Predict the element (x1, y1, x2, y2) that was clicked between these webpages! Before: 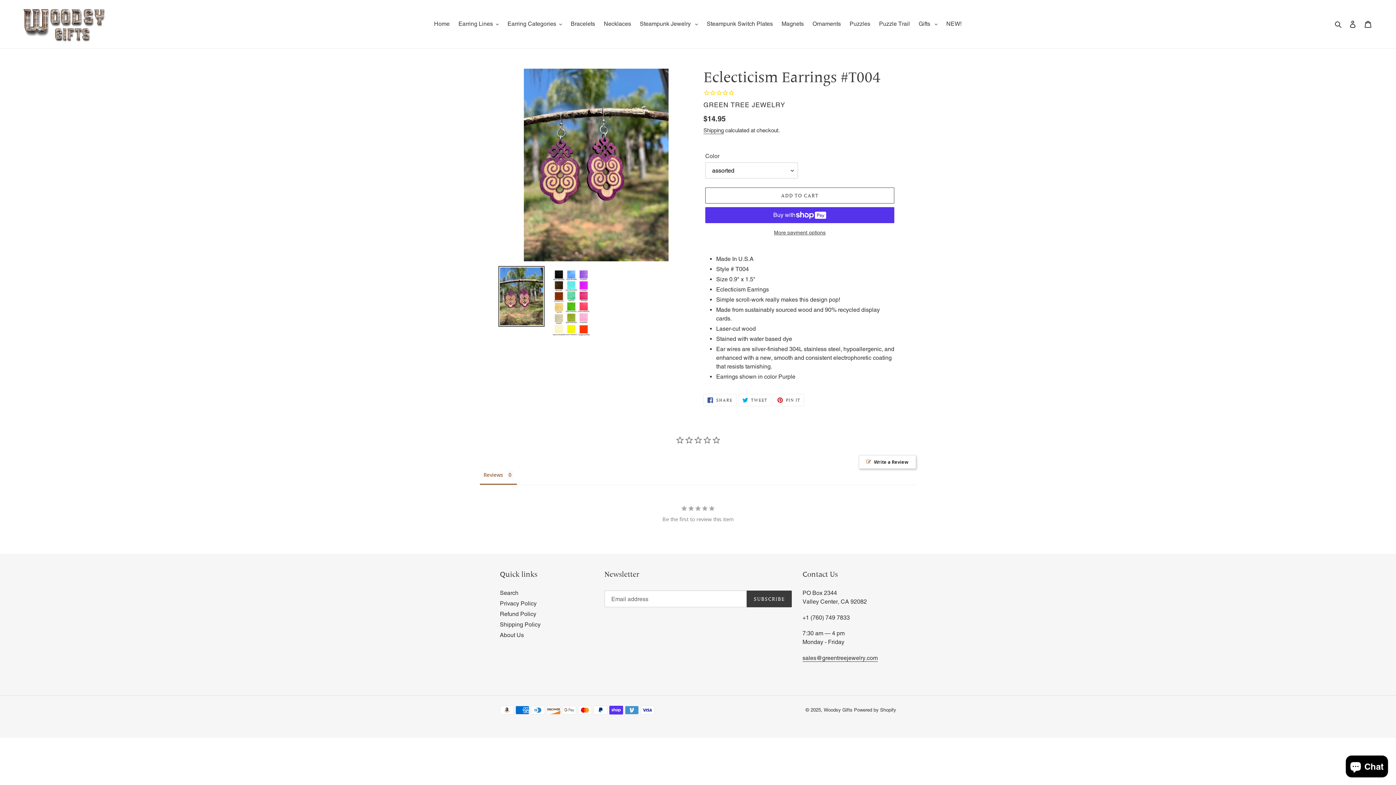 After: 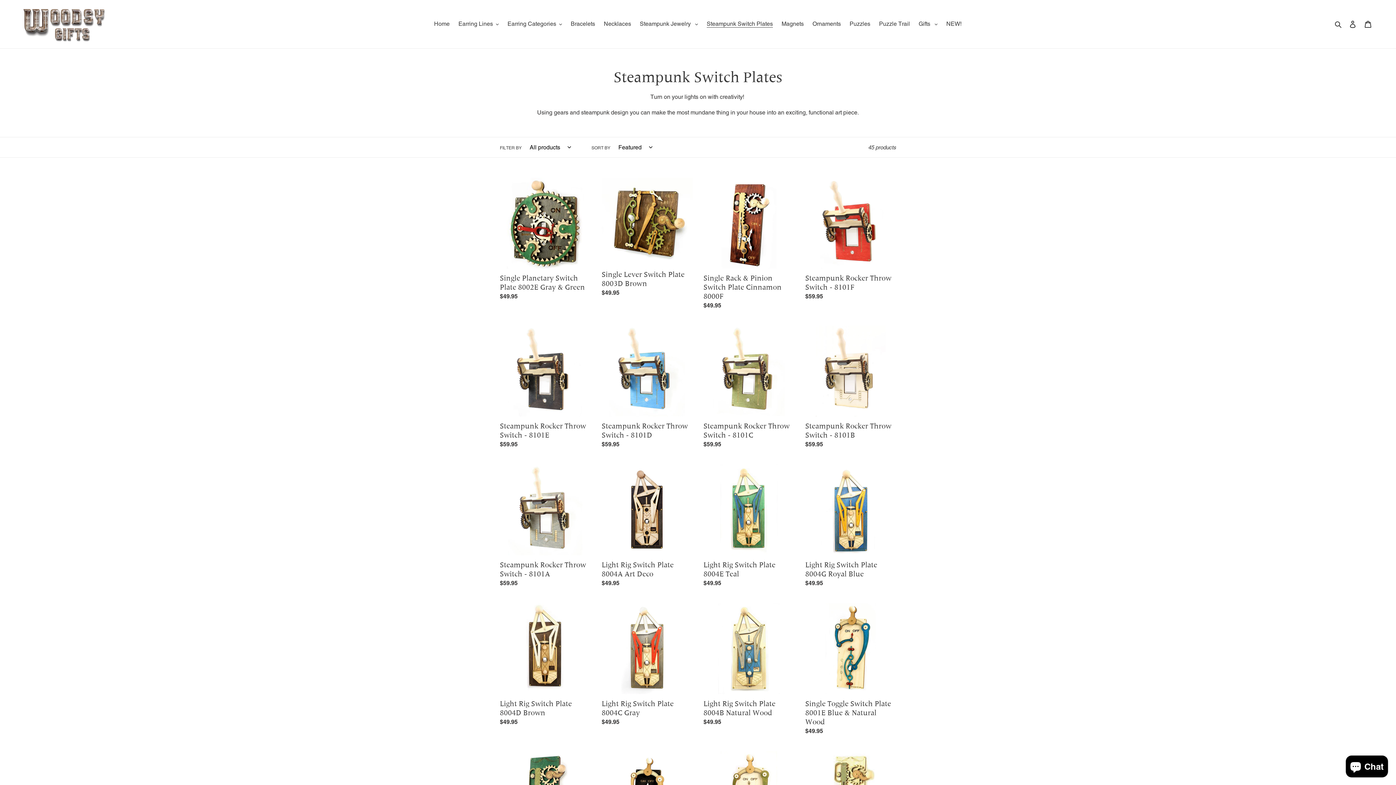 Action: bbox: (703, 18, 776, 29) label: Steampunk Switch Plates